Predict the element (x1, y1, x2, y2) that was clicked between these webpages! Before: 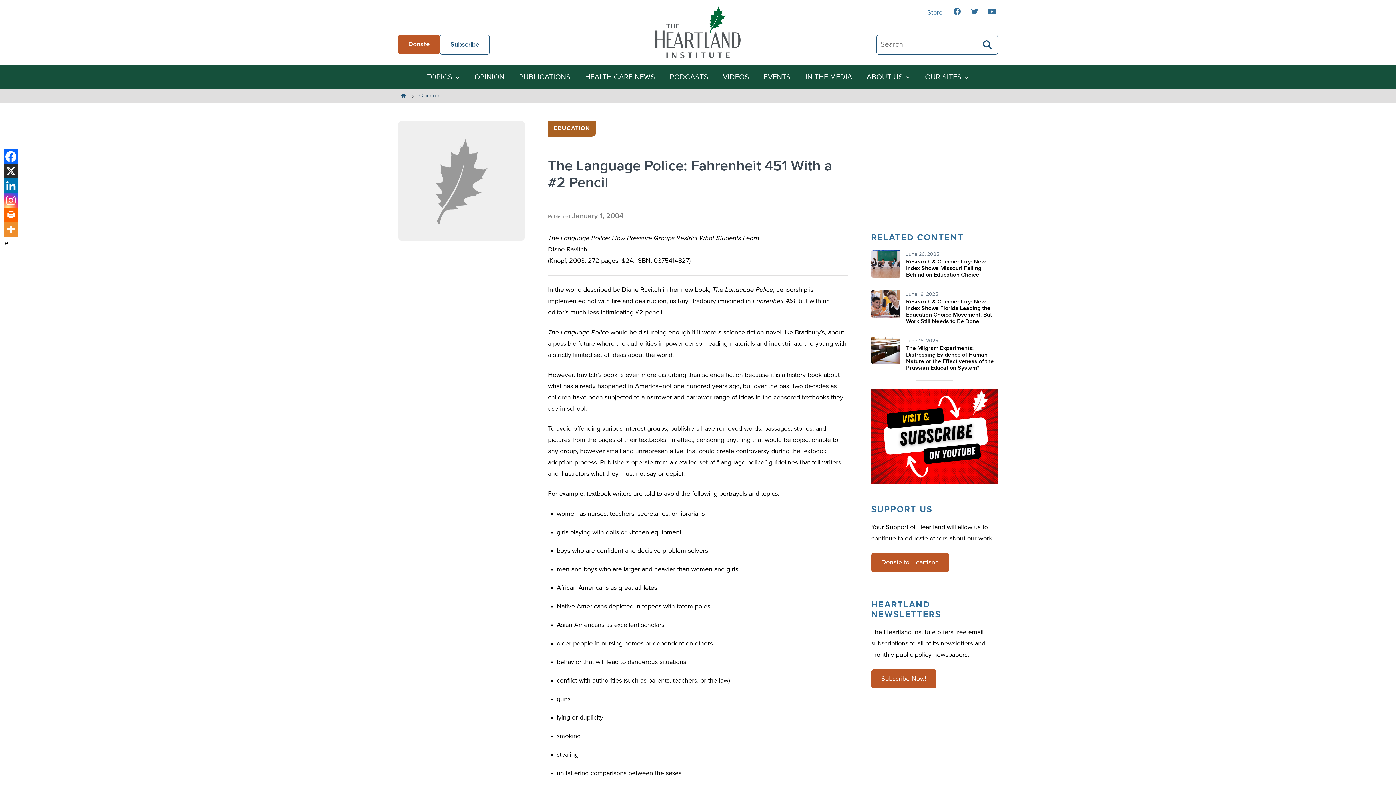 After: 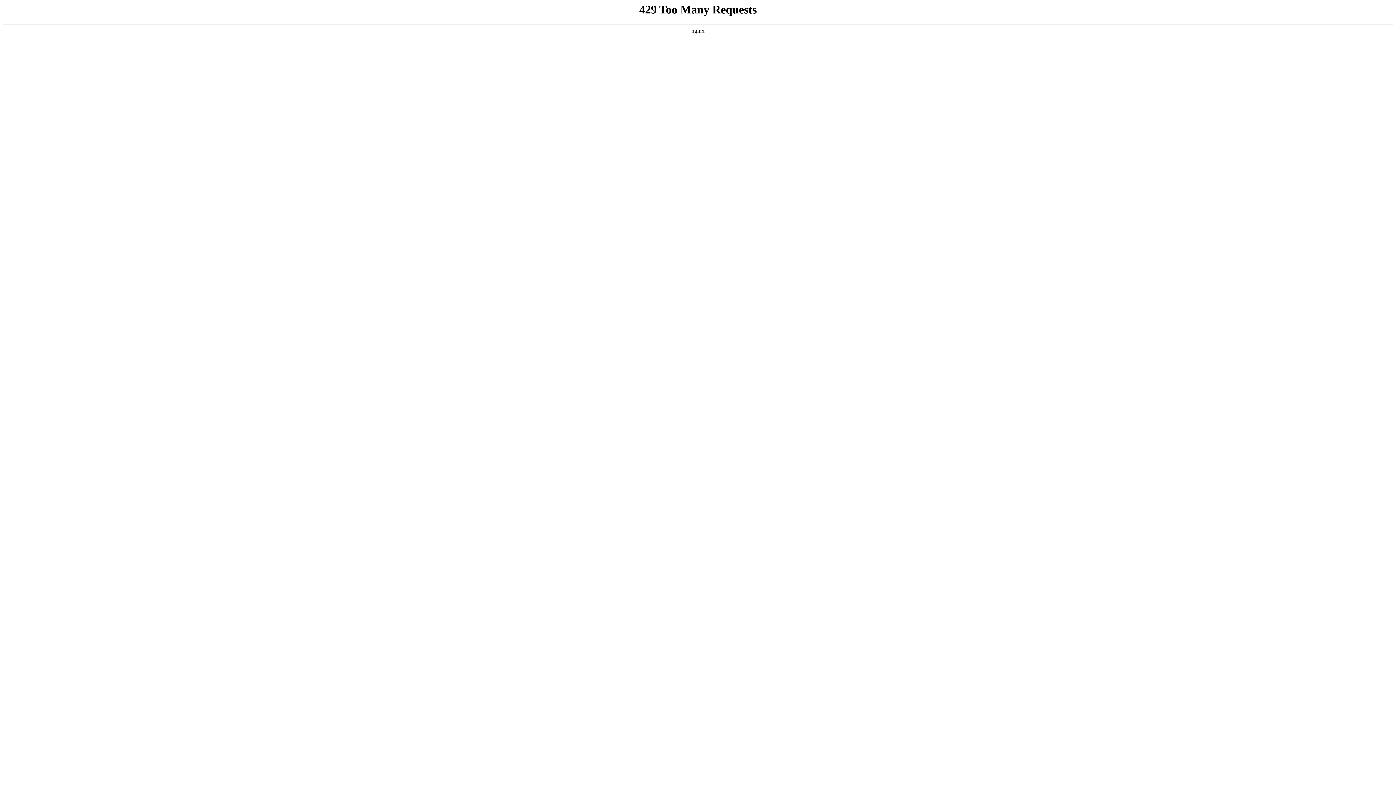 Action: label: Search bbox: (978, 35, 997, 54)